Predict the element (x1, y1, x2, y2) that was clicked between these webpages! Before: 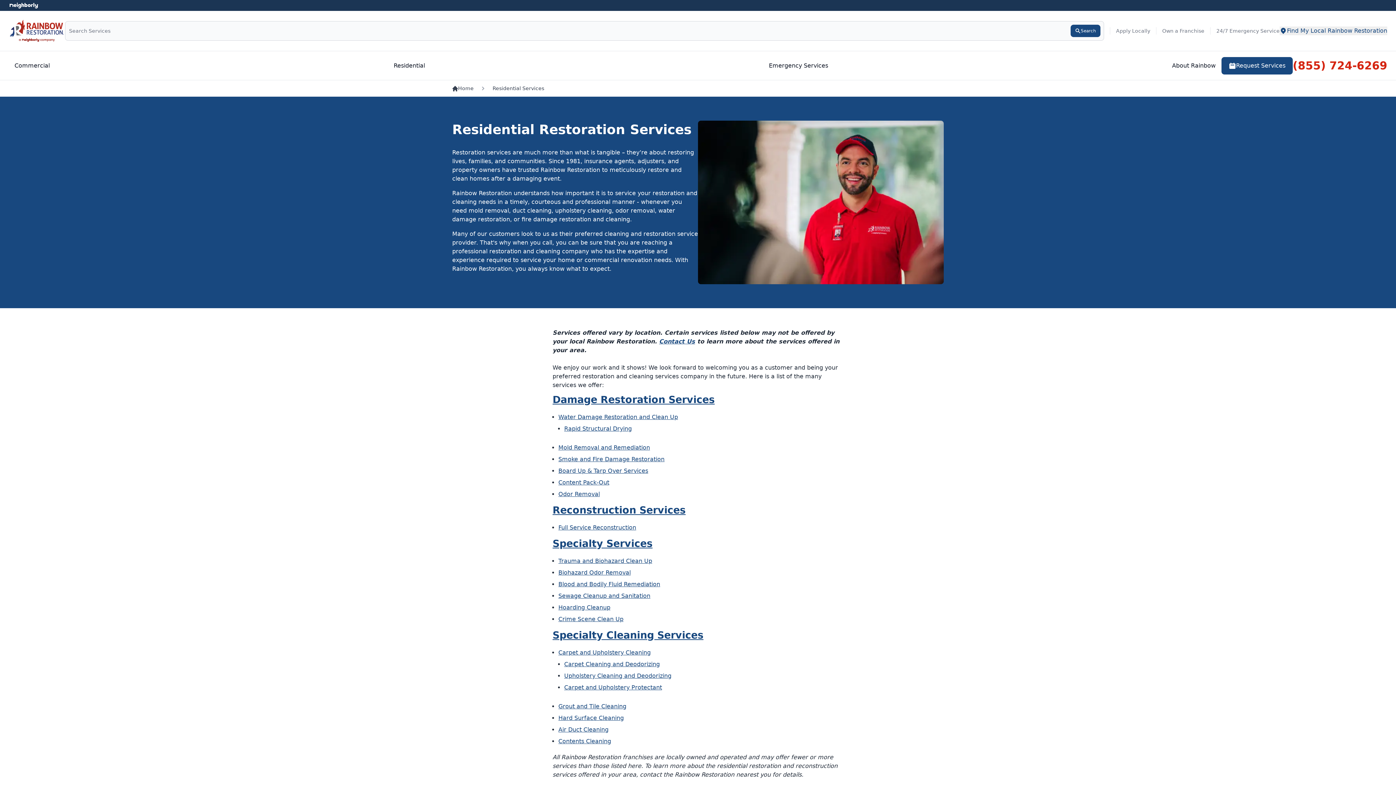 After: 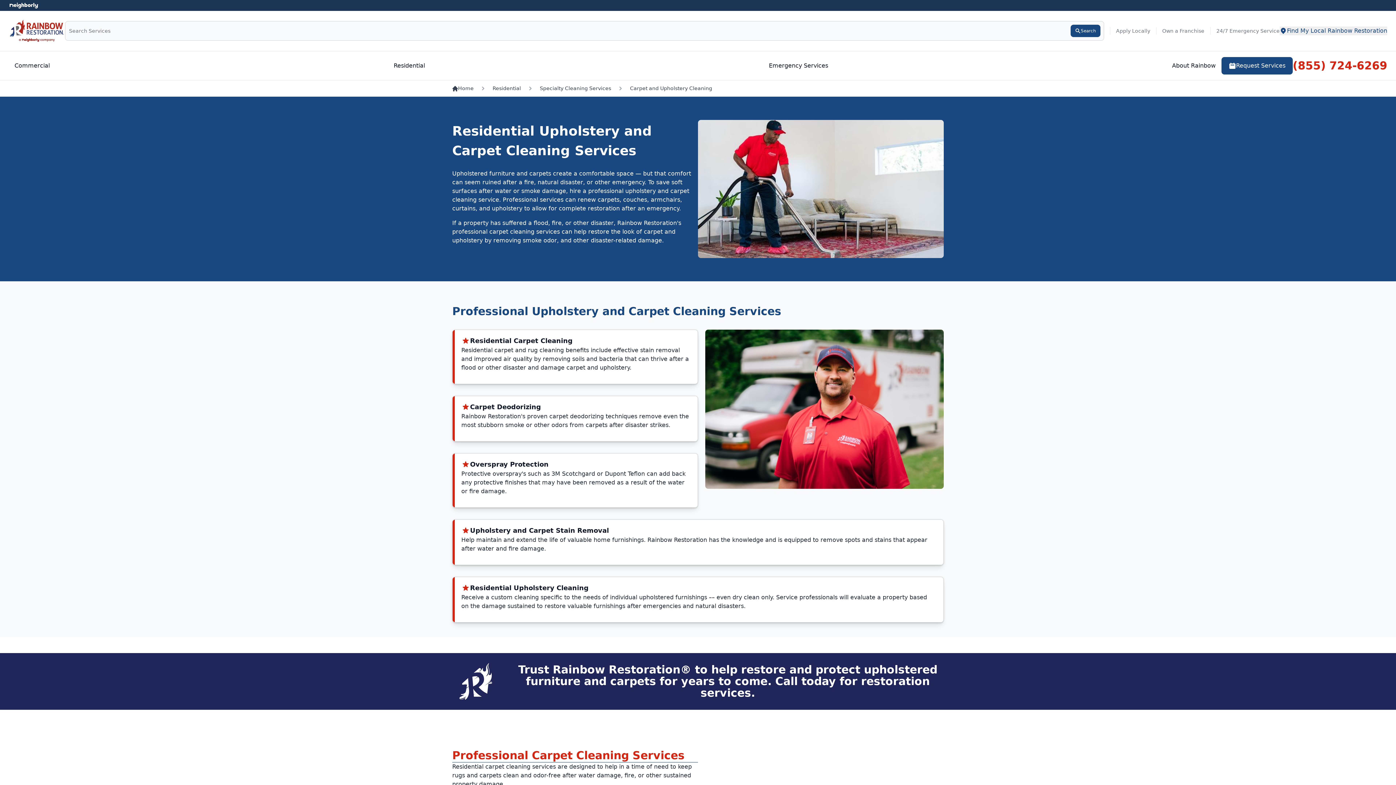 Action: bbox: (558, 649, 650, 656) label: Carpet and Upholstery Cleaning